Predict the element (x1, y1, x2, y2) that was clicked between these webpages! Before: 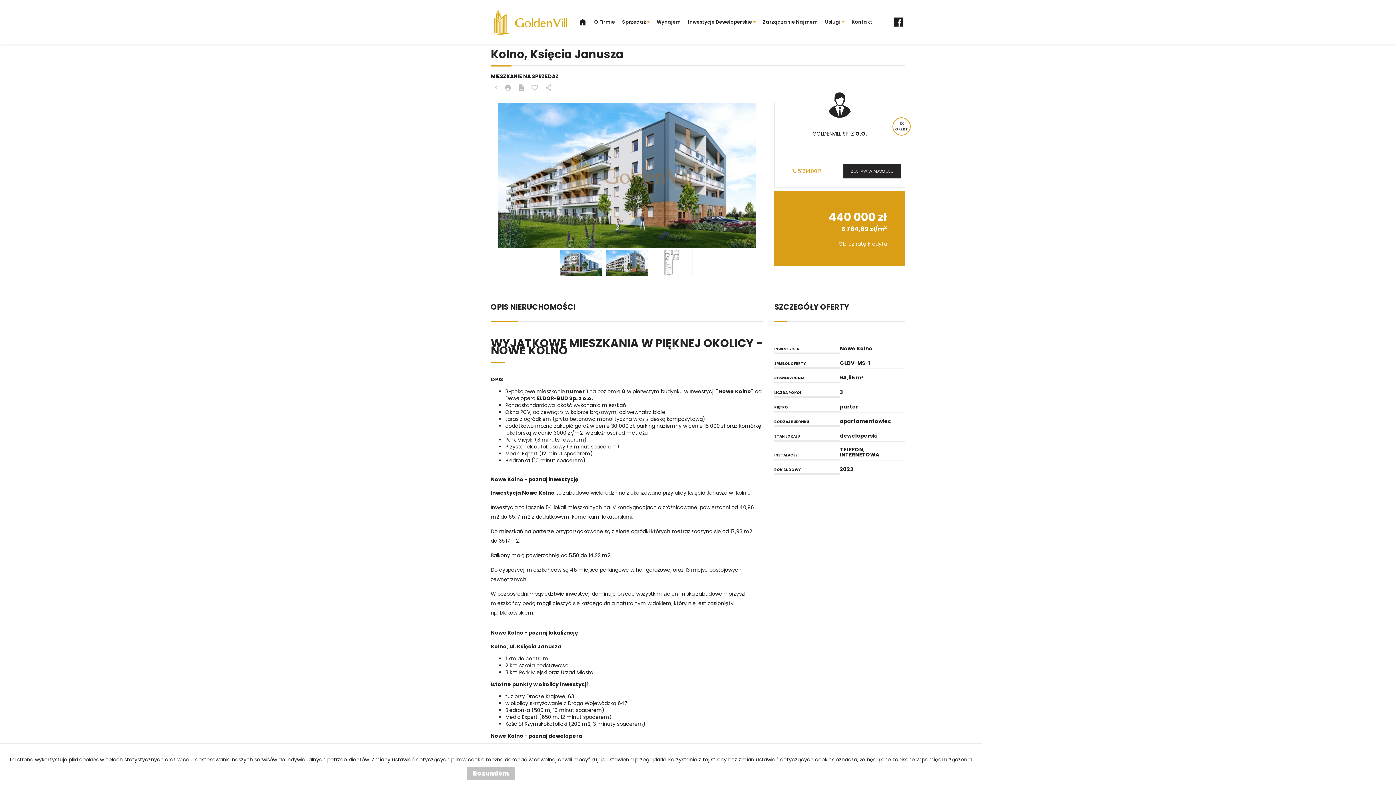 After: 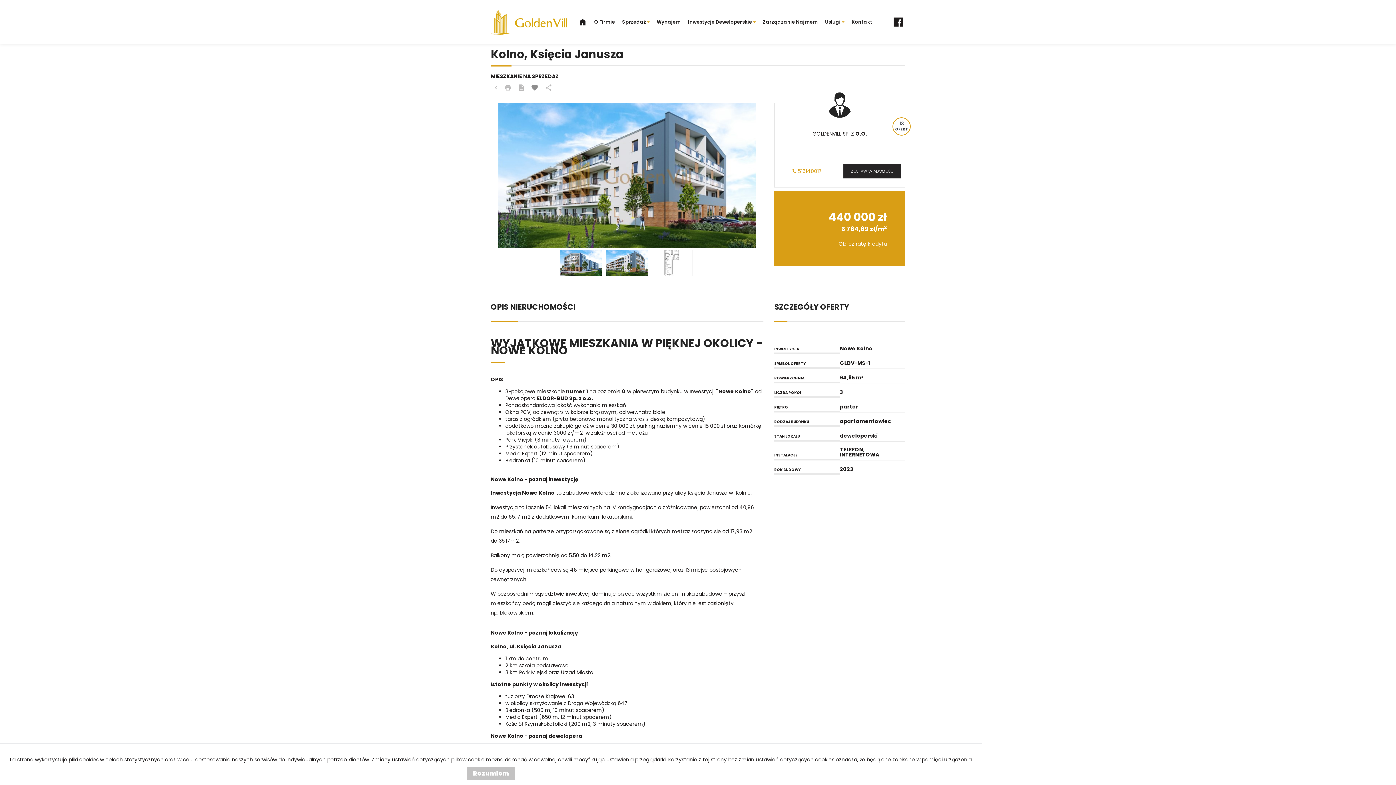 Action: bbox: (527, 80, 542, 95)